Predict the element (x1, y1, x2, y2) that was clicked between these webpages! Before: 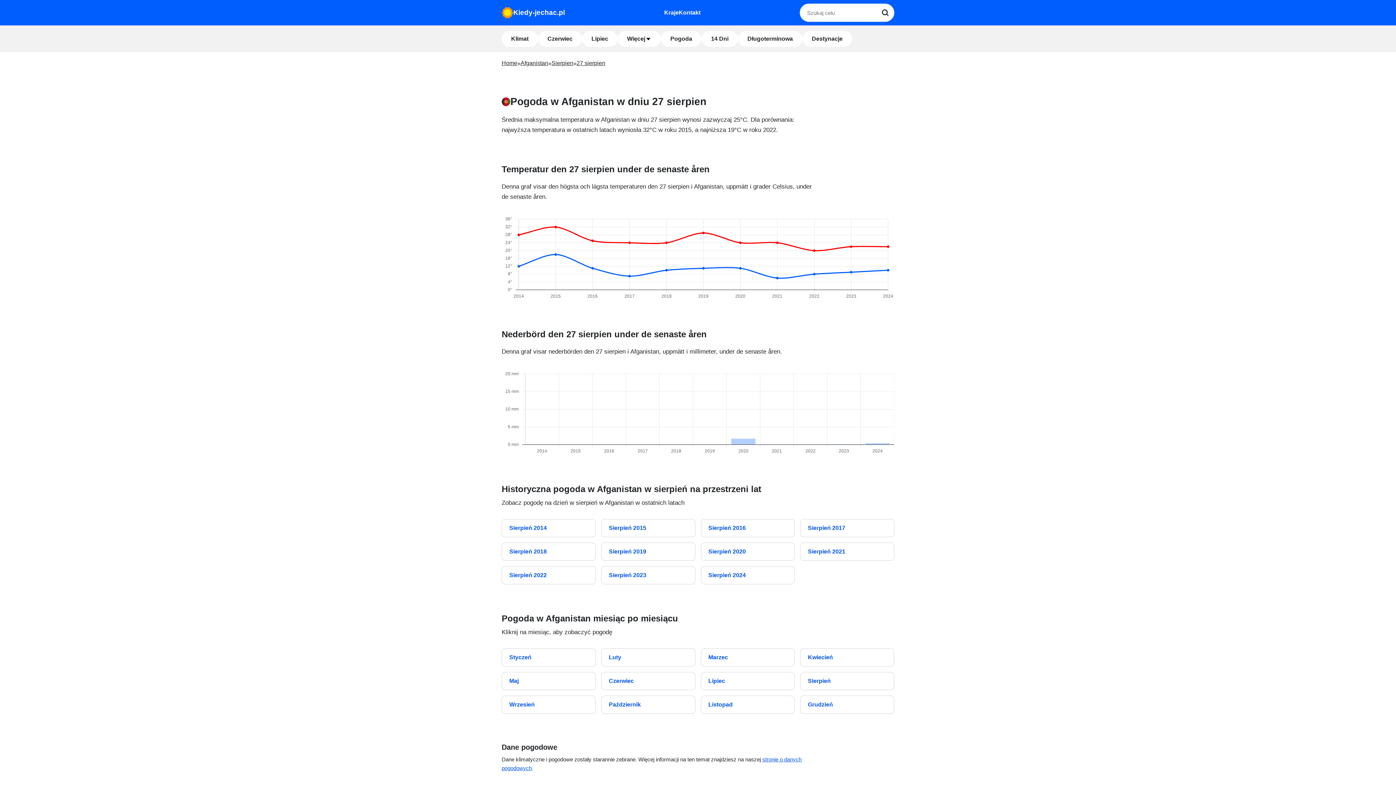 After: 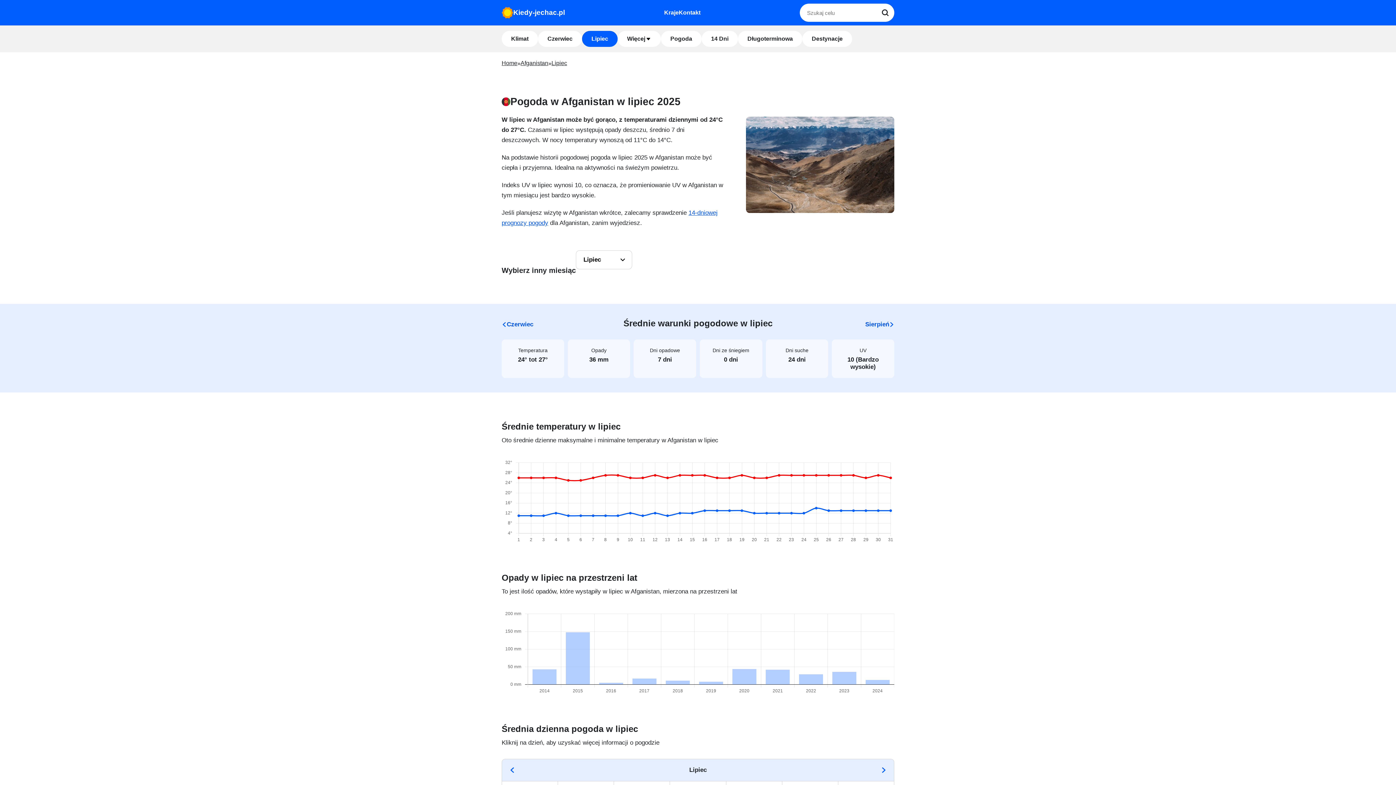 Action: label: Lipiec bbox: (700, 672, 795, 690)